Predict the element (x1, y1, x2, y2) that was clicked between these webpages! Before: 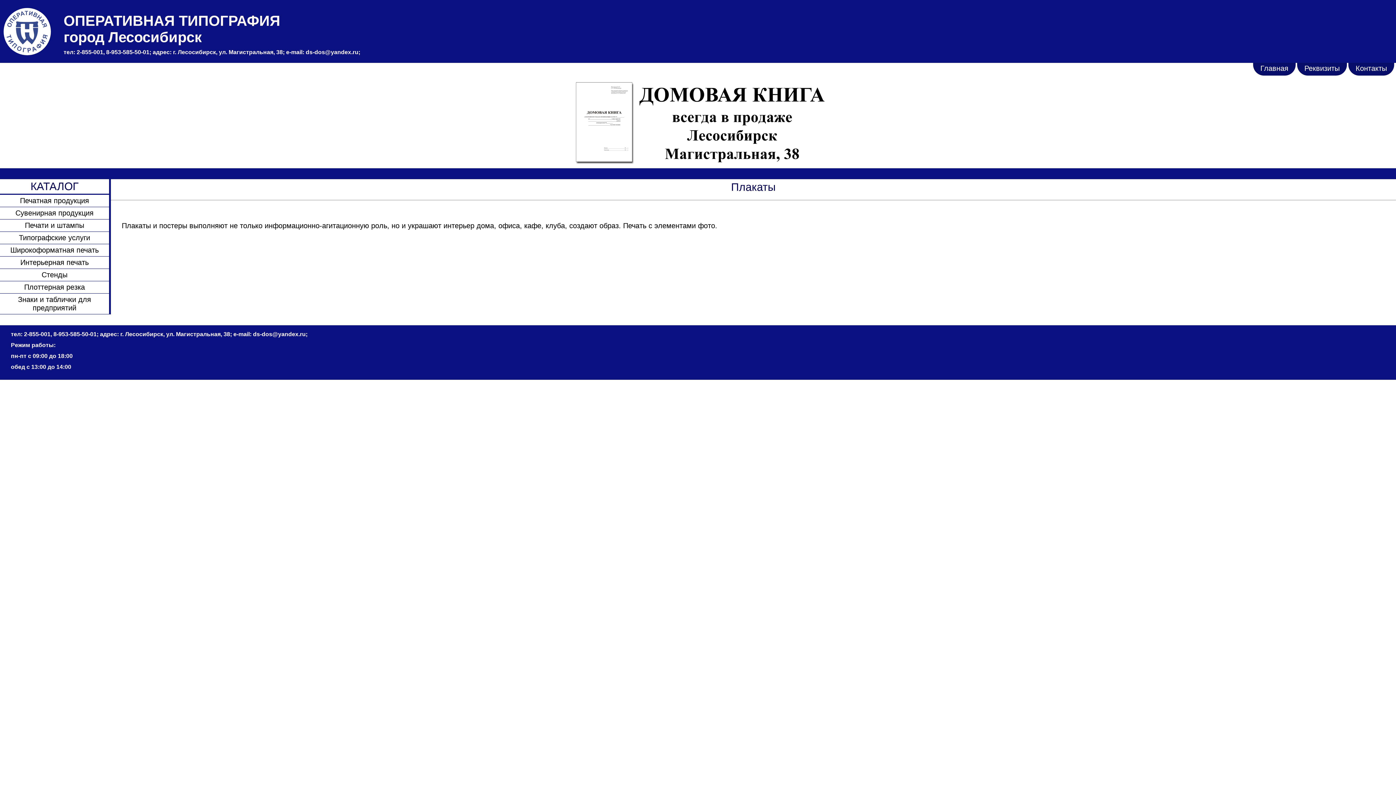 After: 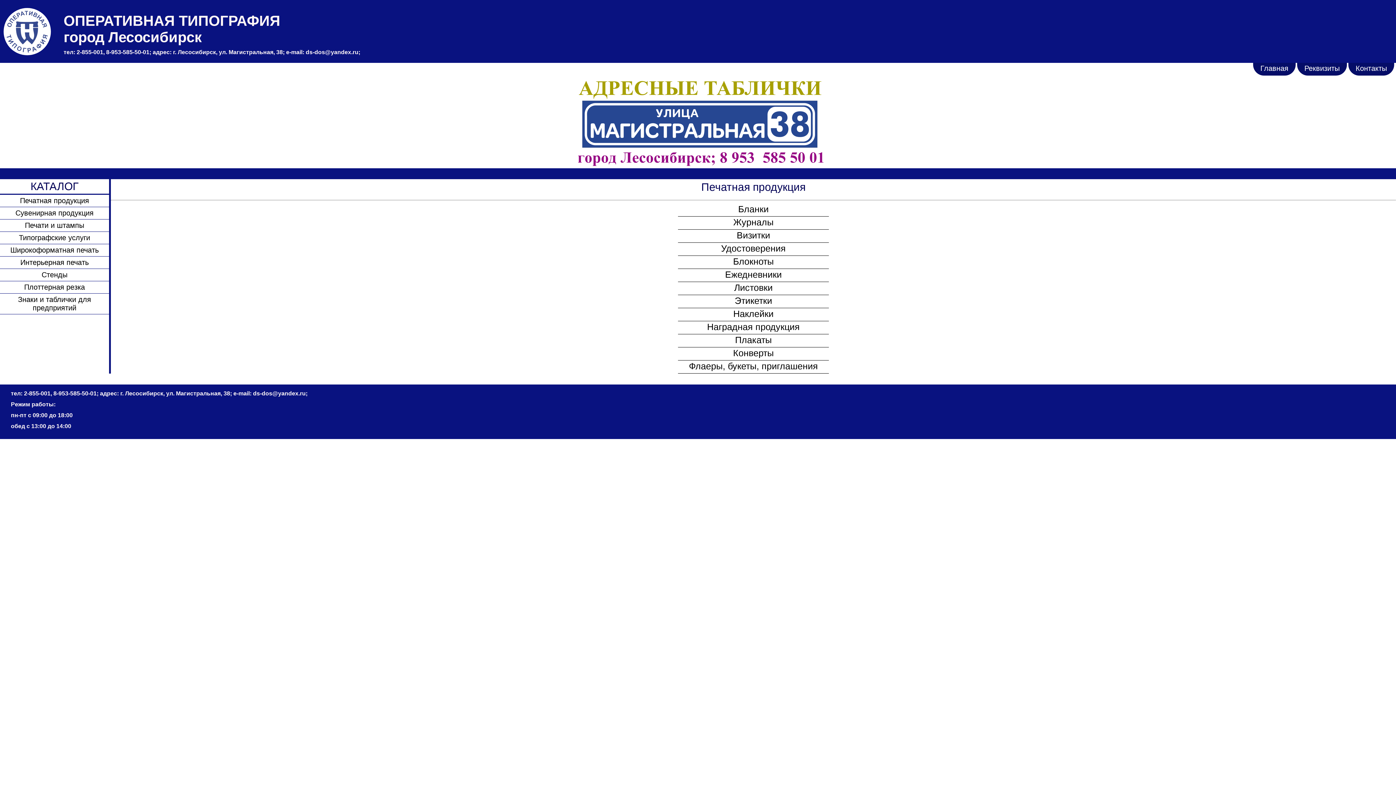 Action: bbox: (20, 196, 89, 204) label: Печатная продукция